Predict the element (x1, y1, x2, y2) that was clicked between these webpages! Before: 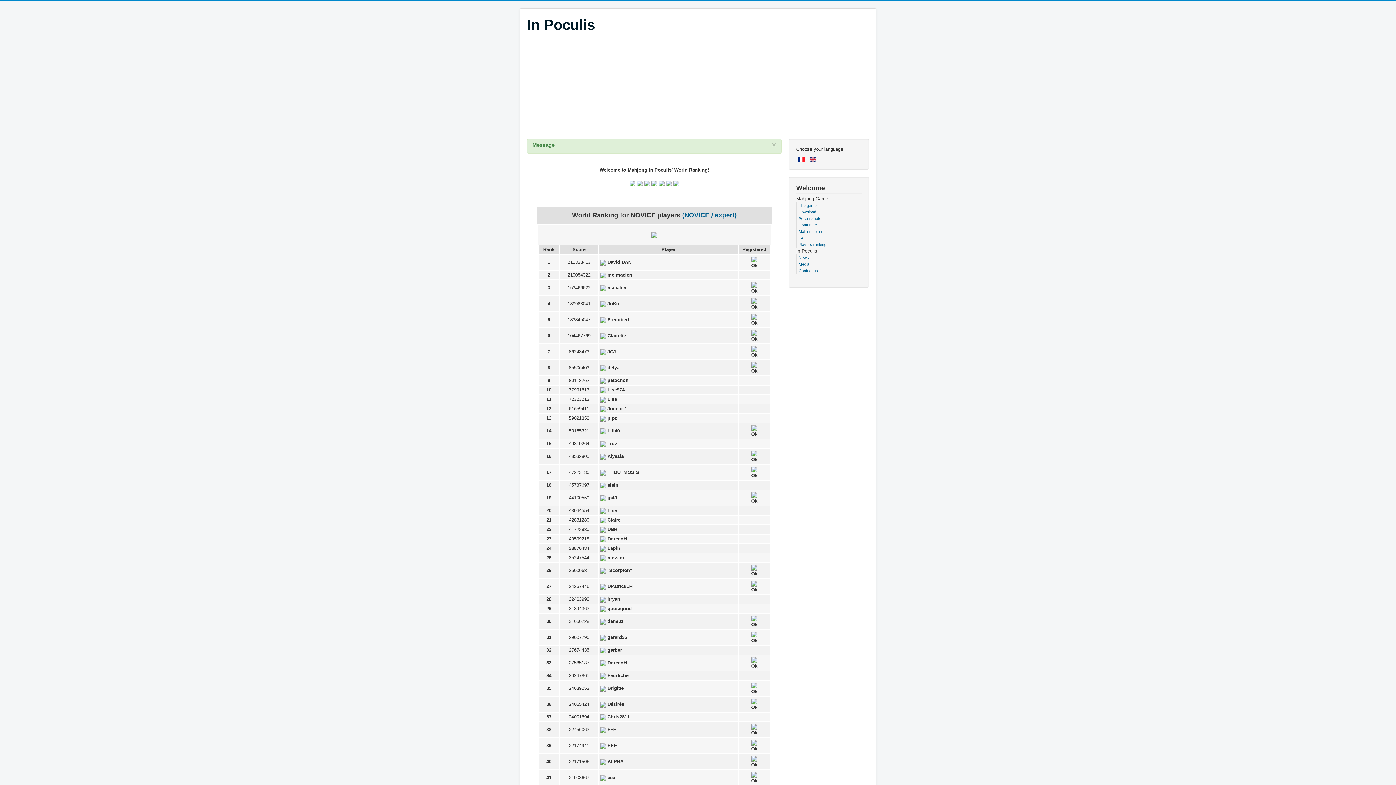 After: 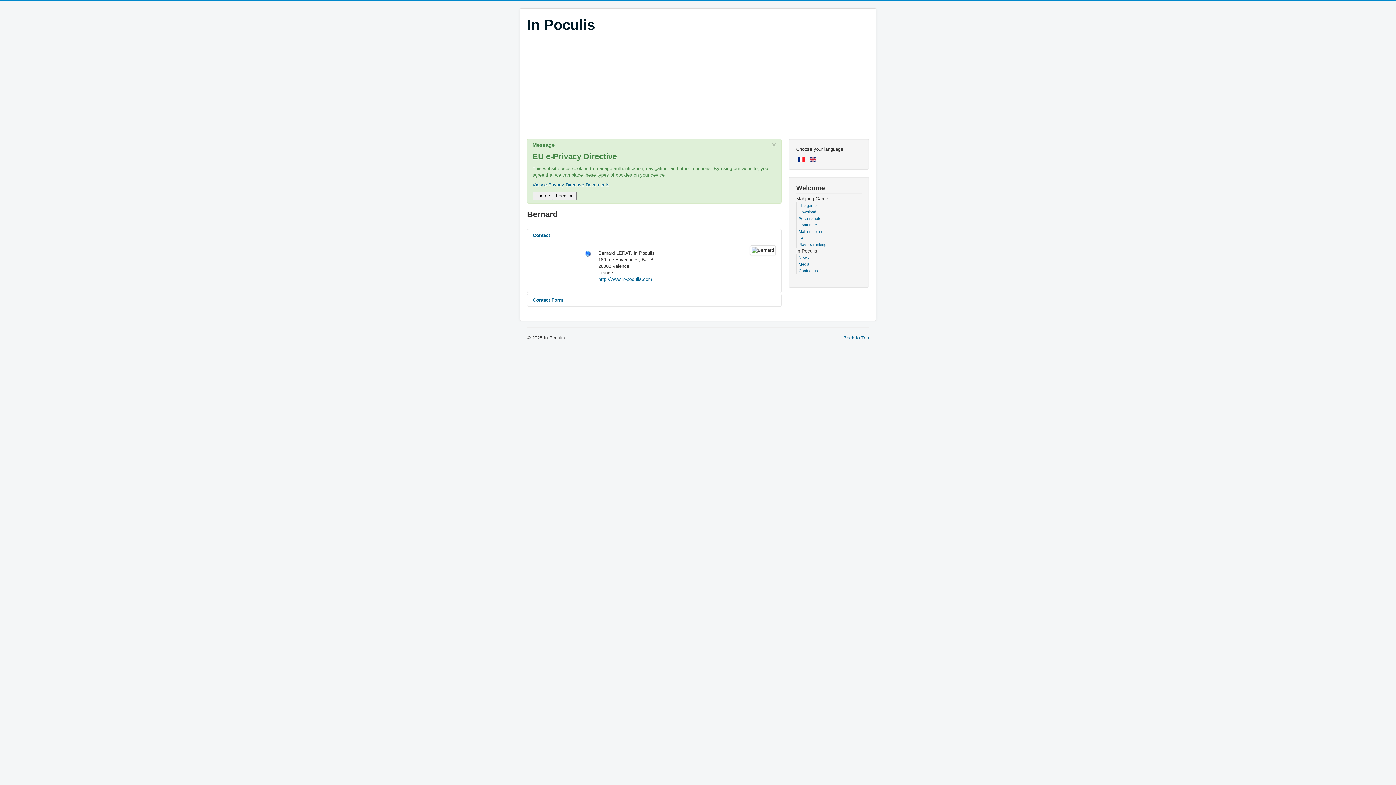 Action: label: Contact us bbox: (798, 268, 818, 273)